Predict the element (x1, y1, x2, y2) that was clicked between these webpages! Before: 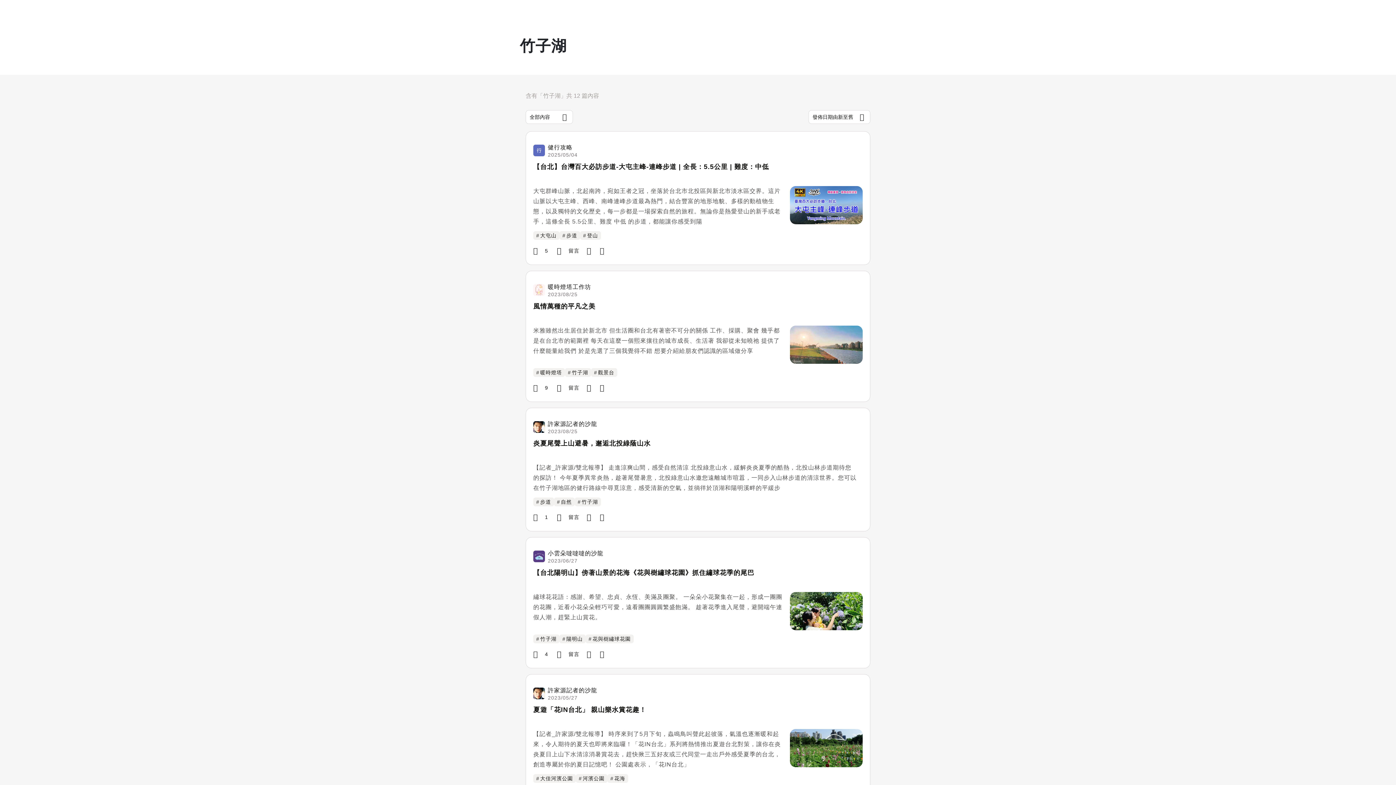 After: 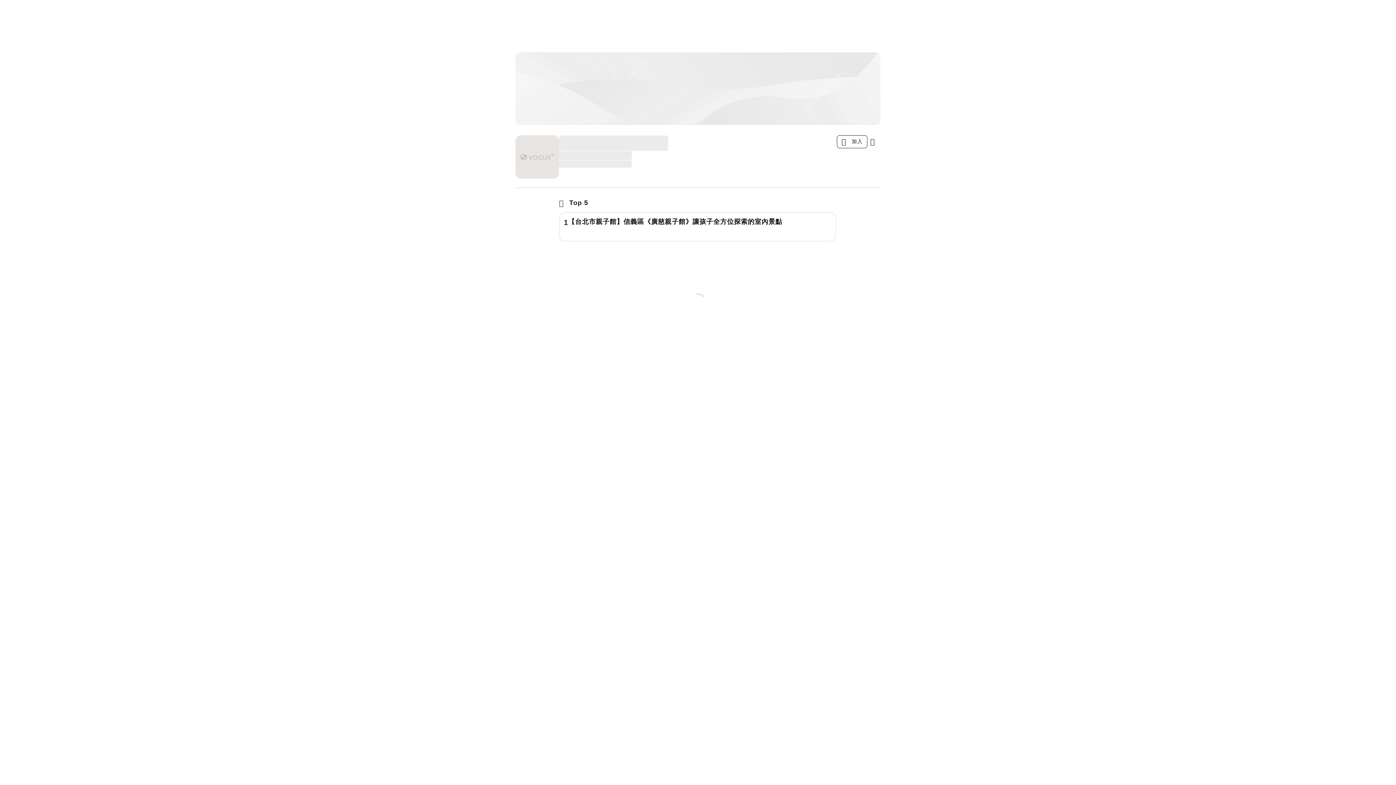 Action: bbox: (533, 549, 603, 564) label: 小雲朵噠噠噠的沙龍
2023/06/27